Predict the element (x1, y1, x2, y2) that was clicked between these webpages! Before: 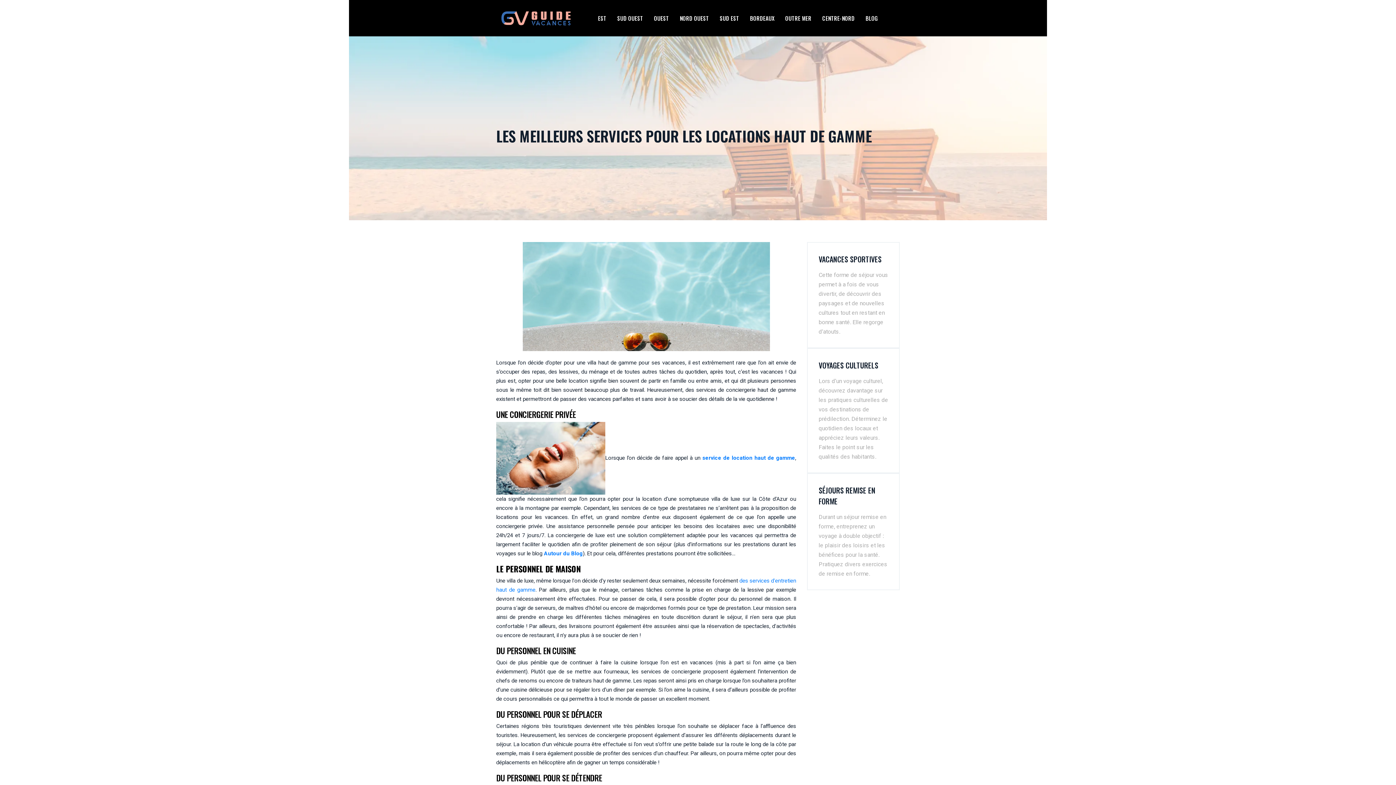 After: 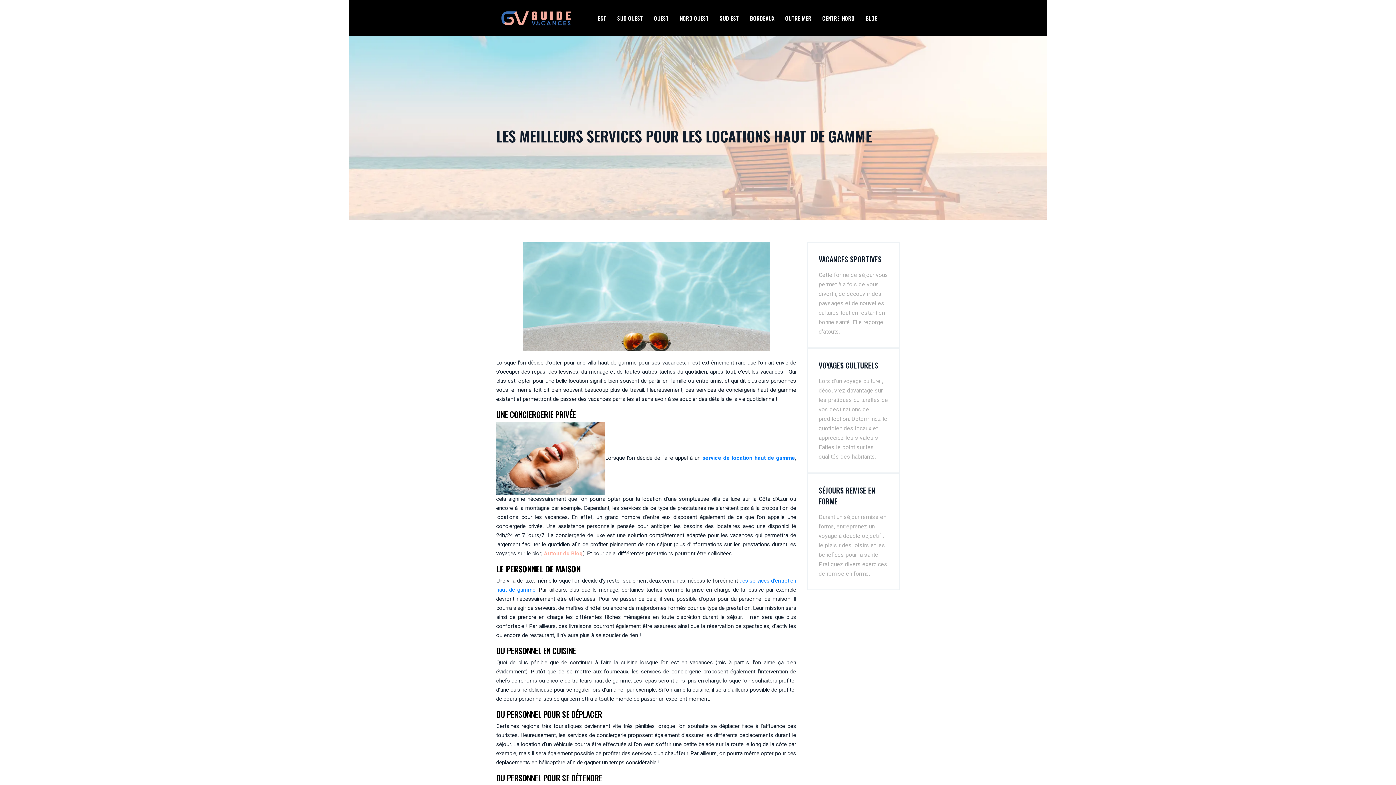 Action: bbox: (544, 550, 582, 557) label: Autour du Blog